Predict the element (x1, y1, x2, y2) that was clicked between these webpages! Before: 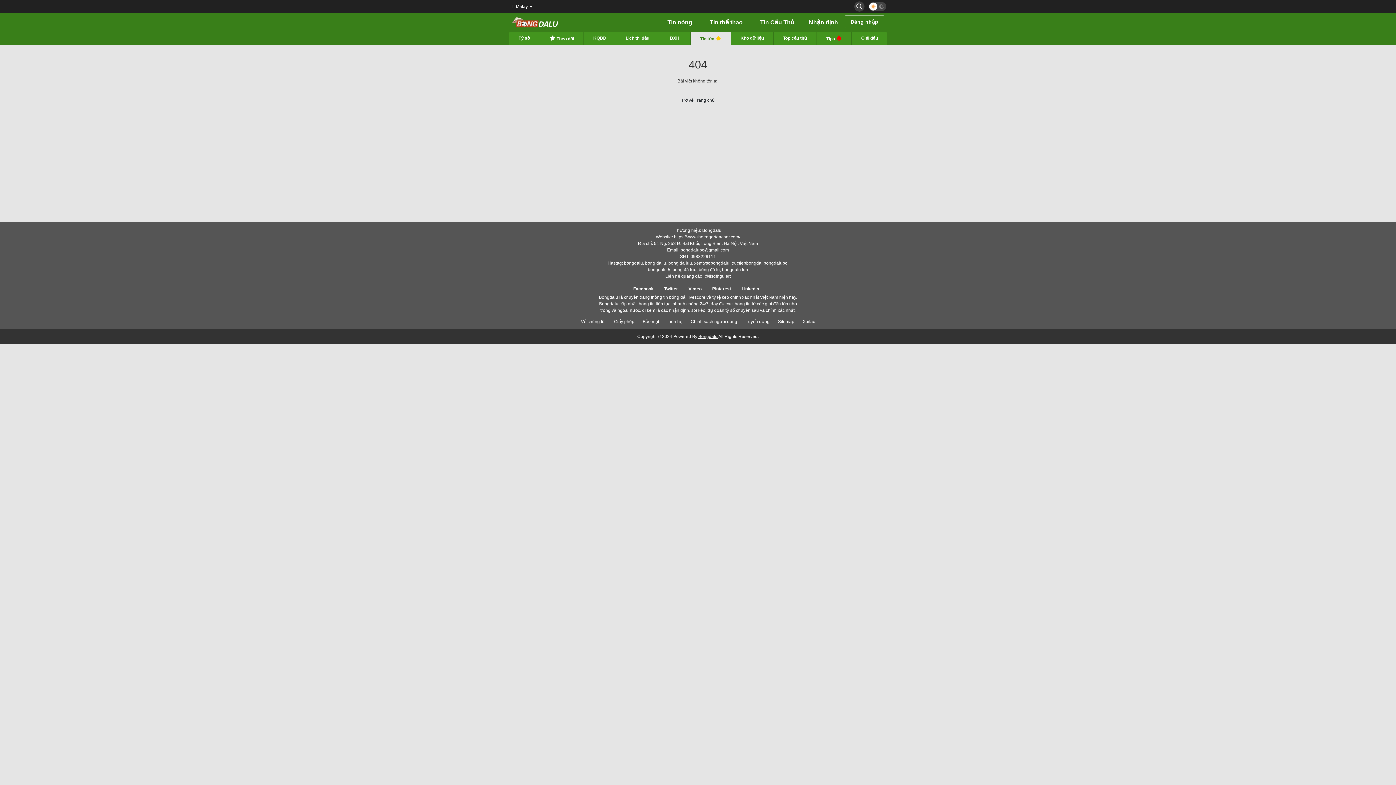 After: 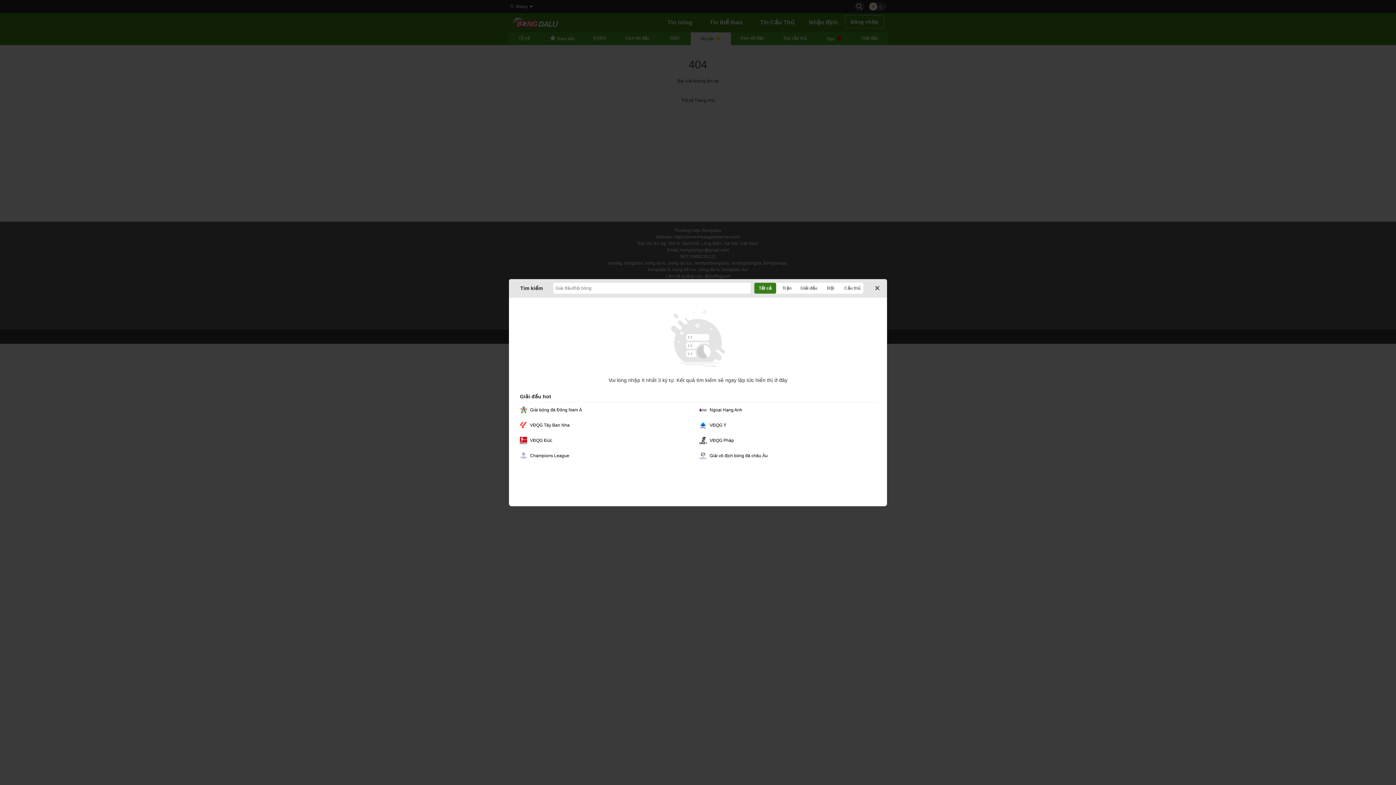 Action: bbox: (854, 1, 864, 11)